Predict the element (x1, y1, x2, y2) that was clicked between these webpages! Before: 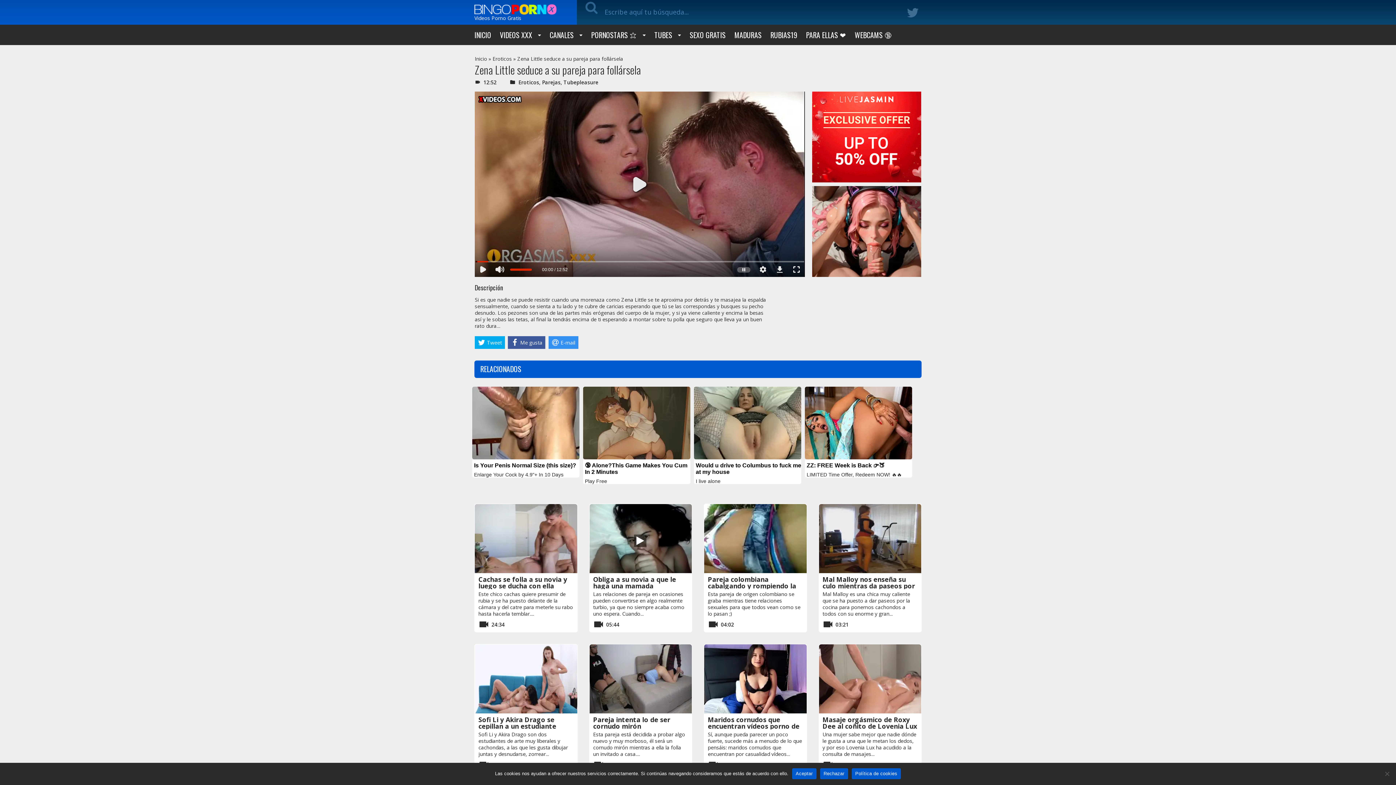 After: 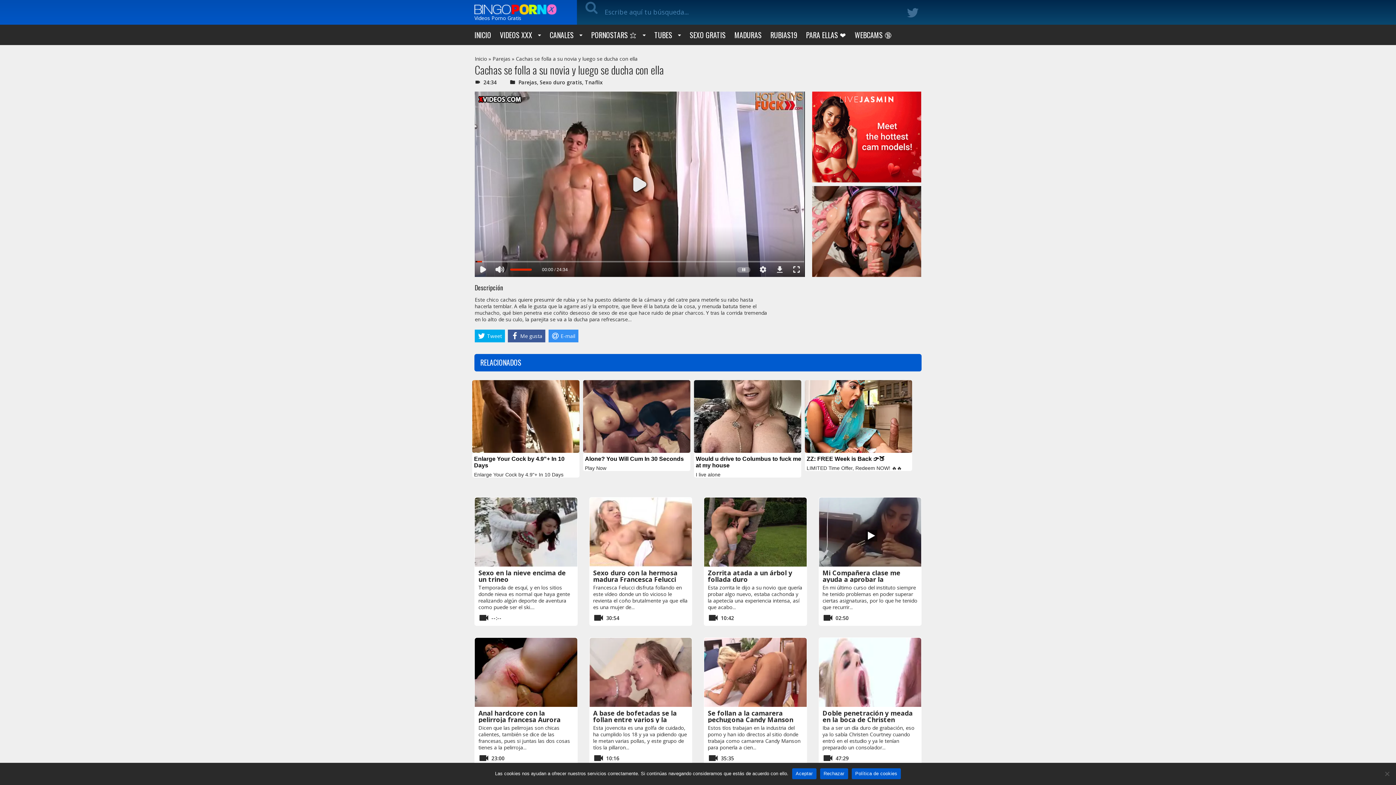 Action: bbox: (474, 504, 577, 573)